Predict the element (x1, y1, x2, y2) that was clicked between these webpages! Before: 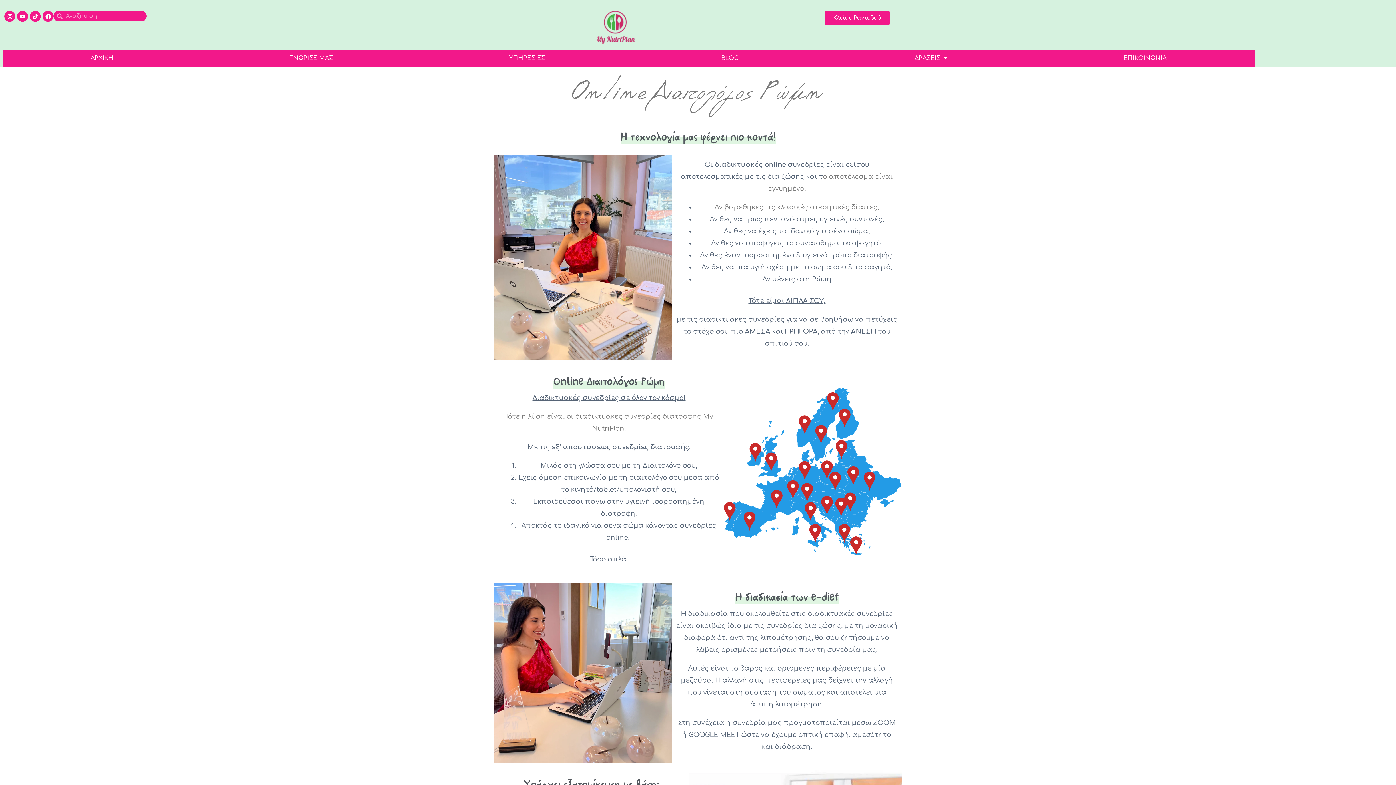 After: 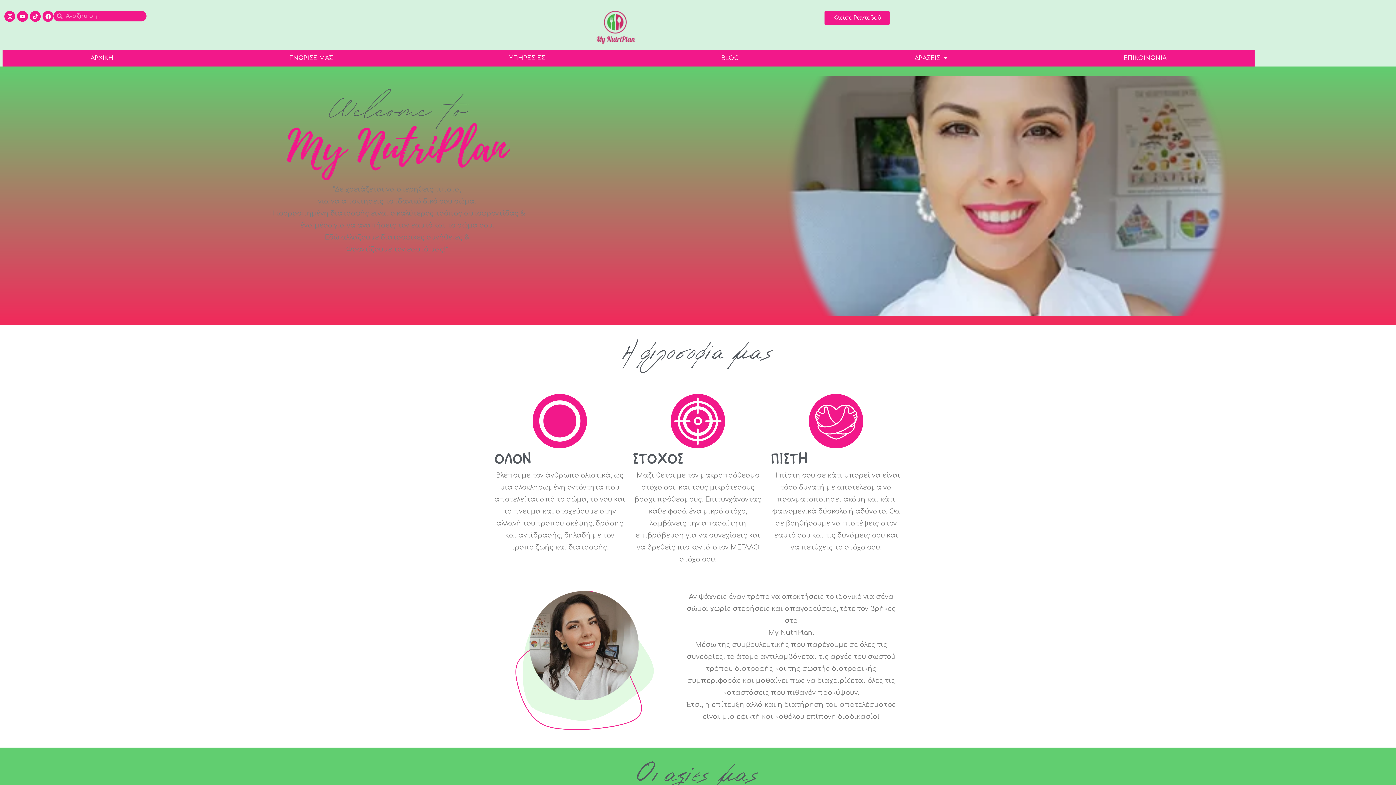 Action: label: ΓΝΩΡΙΣΕ ΜΑΣ bbox: (201, 49, 421, 66)